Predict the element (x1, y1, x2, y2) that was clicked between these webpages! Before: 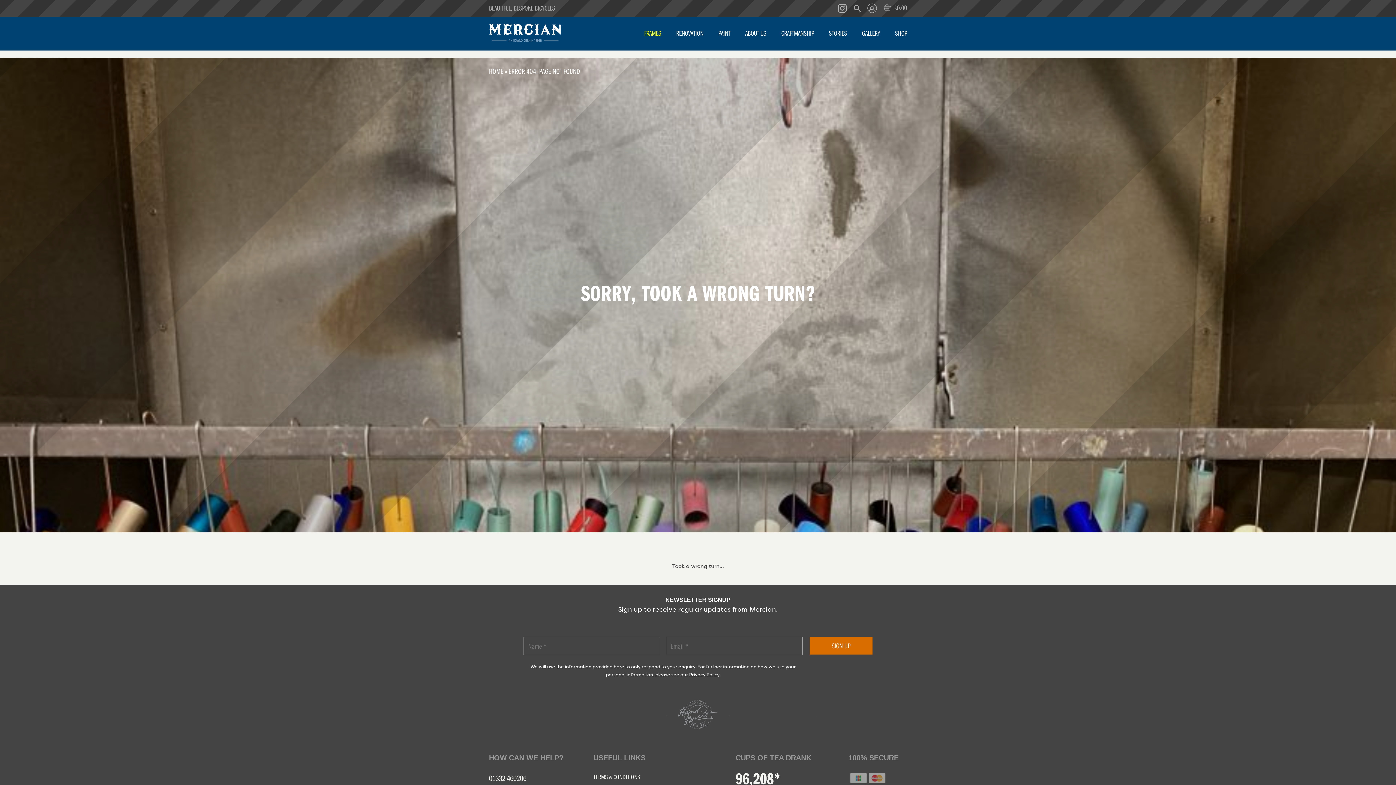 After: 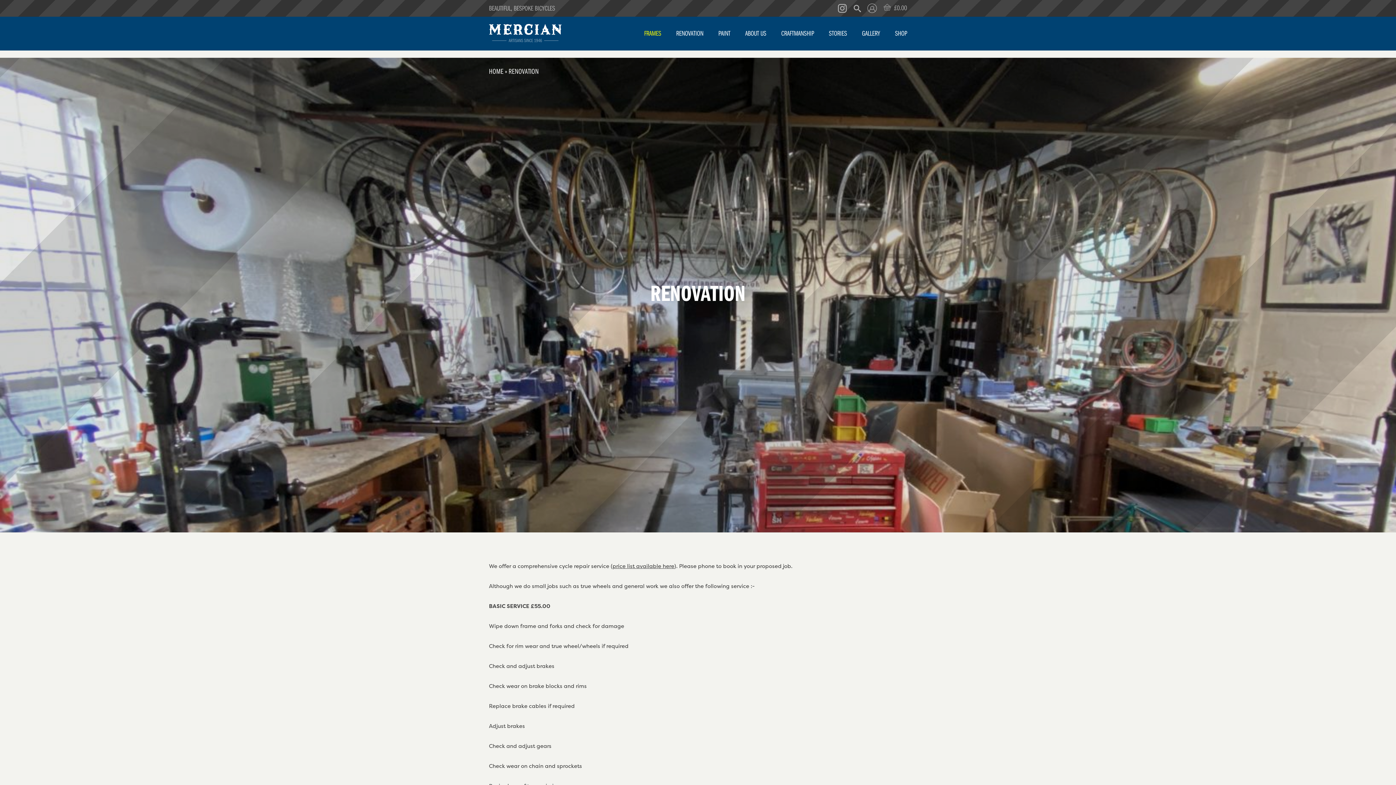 Action: bbox: (676, 27, 703, 50) label: RENOVATION